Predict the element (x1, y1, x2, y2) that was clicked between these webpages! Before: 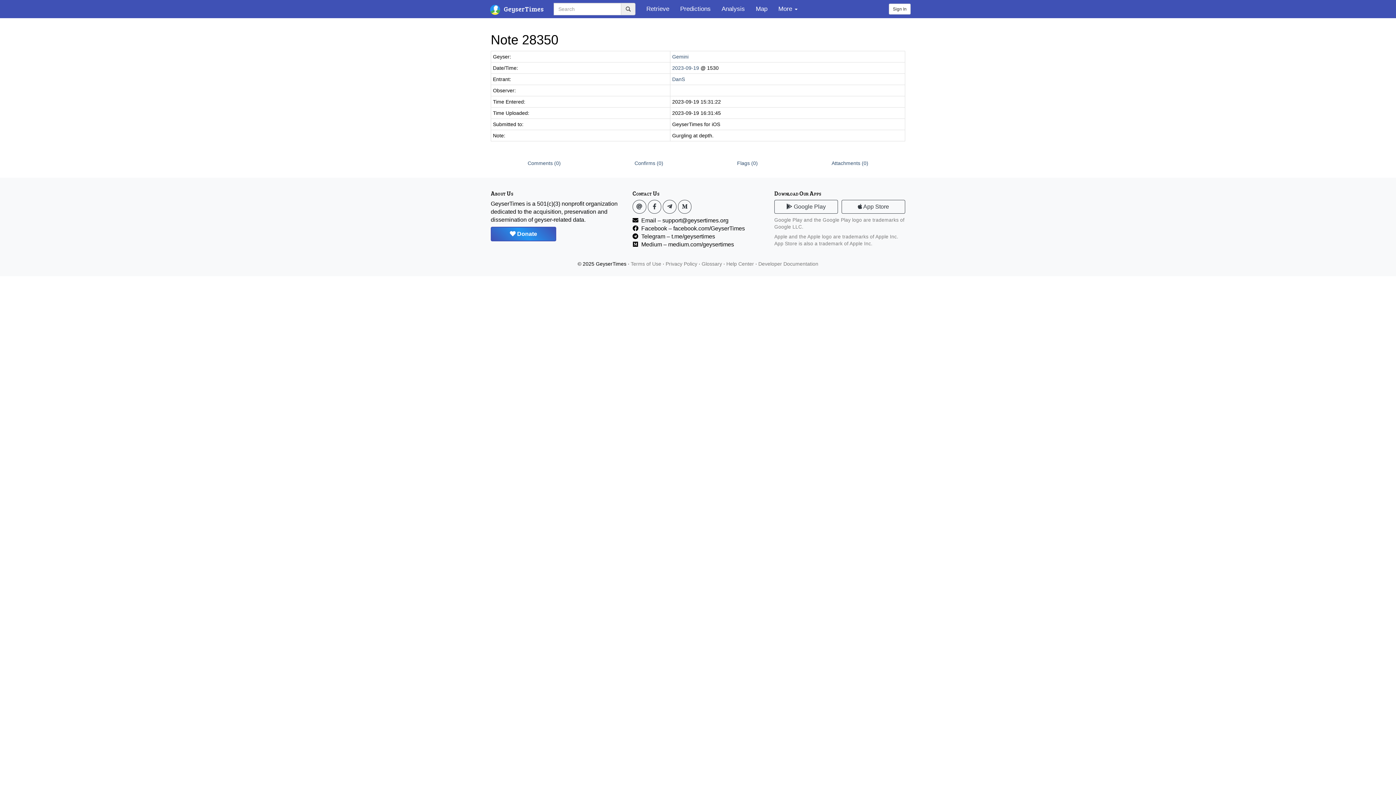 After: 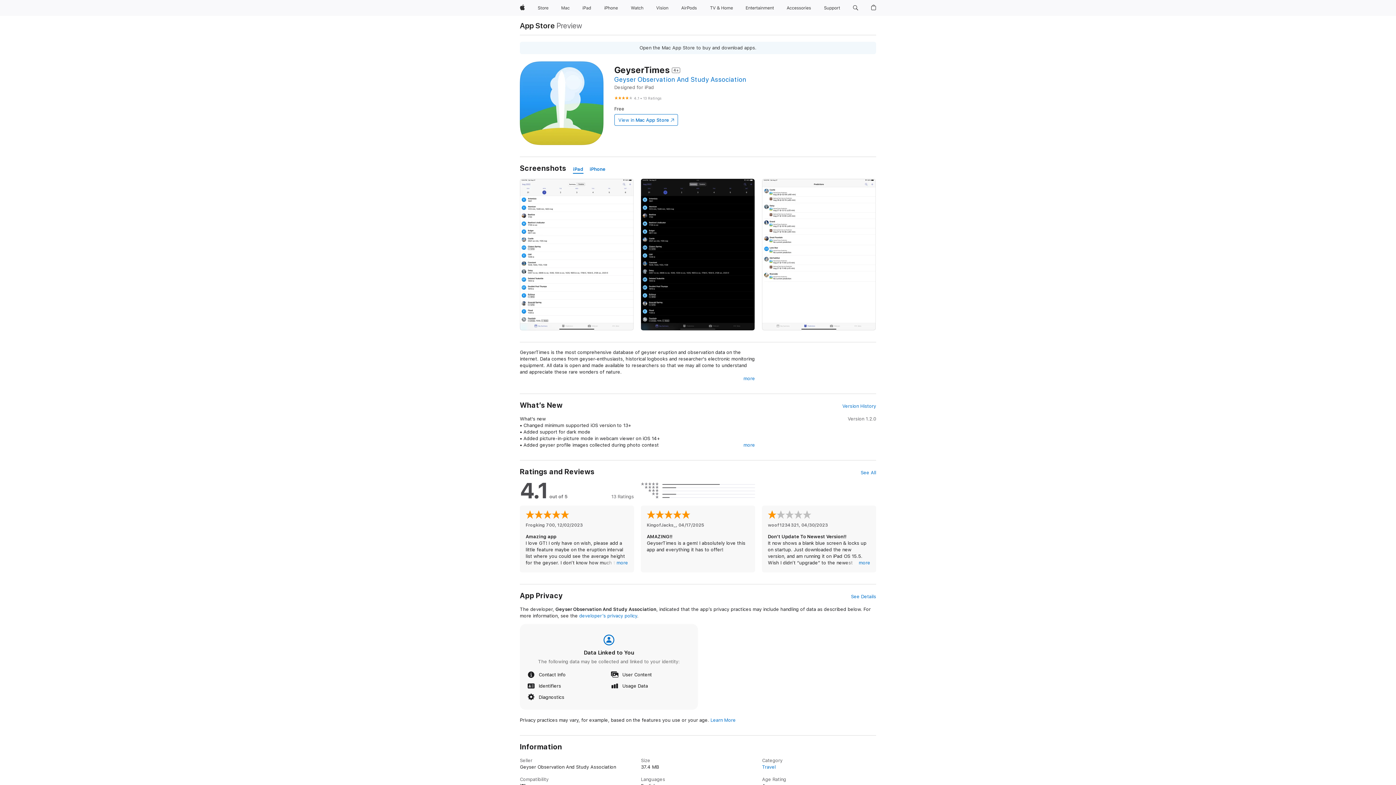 Action: bbox: (841, 200, 905, 213) label:  App Store